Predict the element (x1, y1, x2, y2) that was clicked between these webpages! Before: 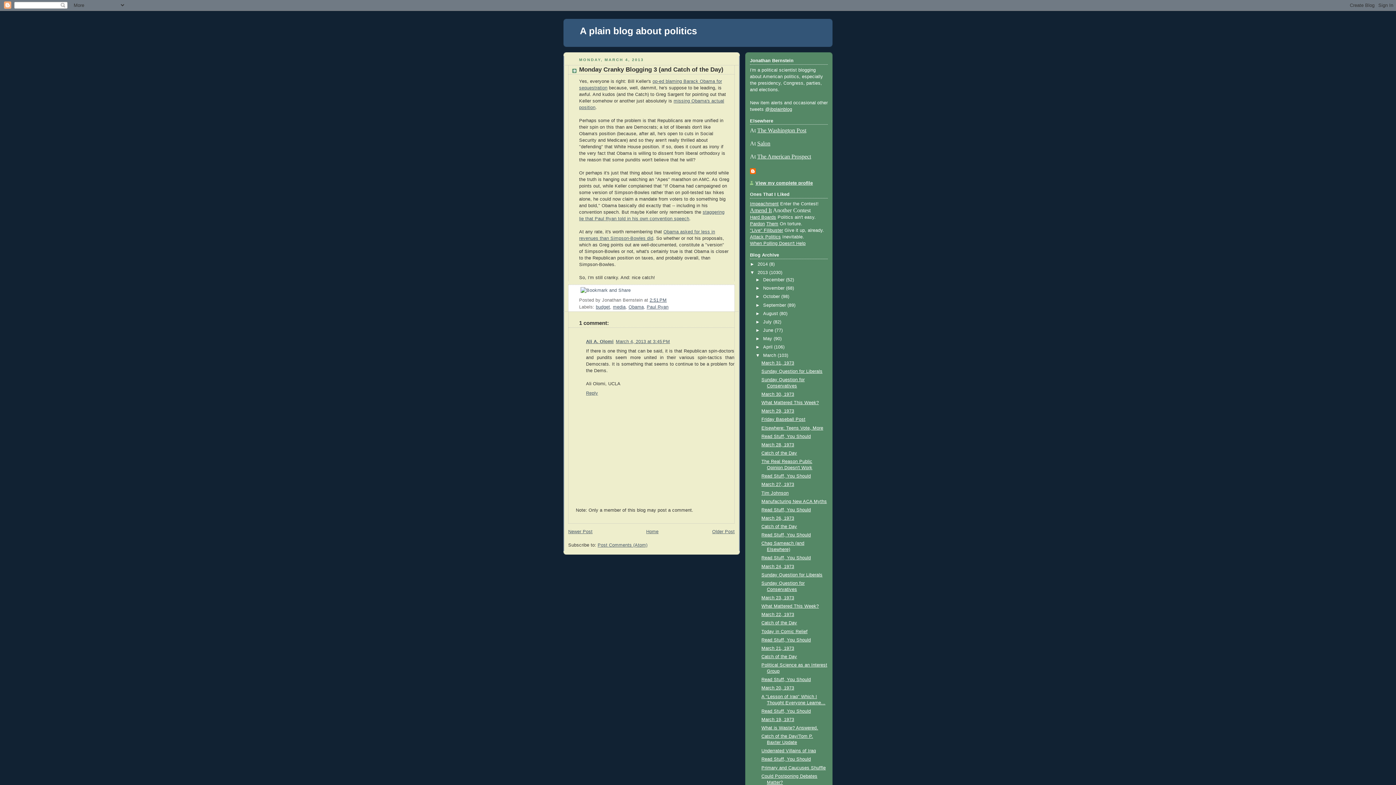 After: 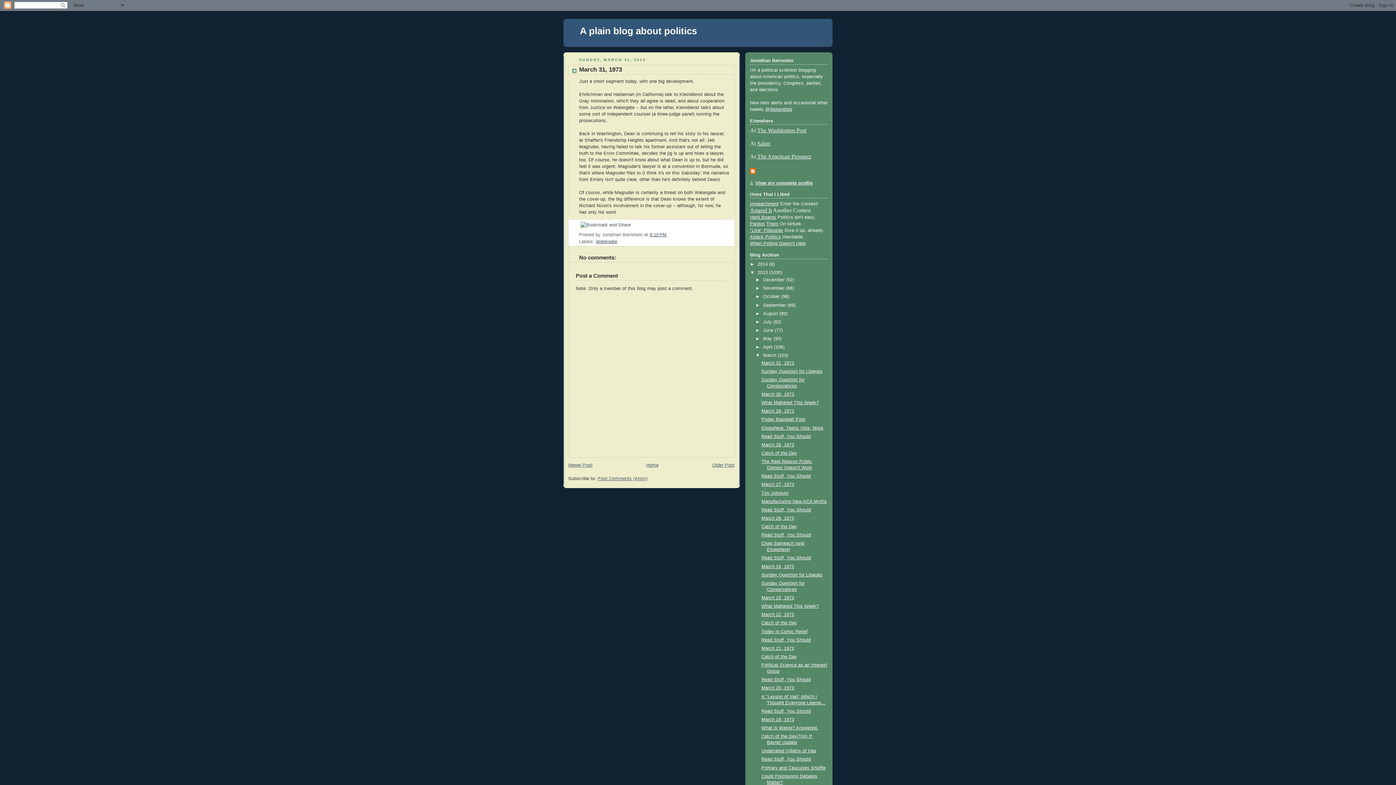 Action: label: March 31, 1973 bbox: (761, 360, 794, 365)